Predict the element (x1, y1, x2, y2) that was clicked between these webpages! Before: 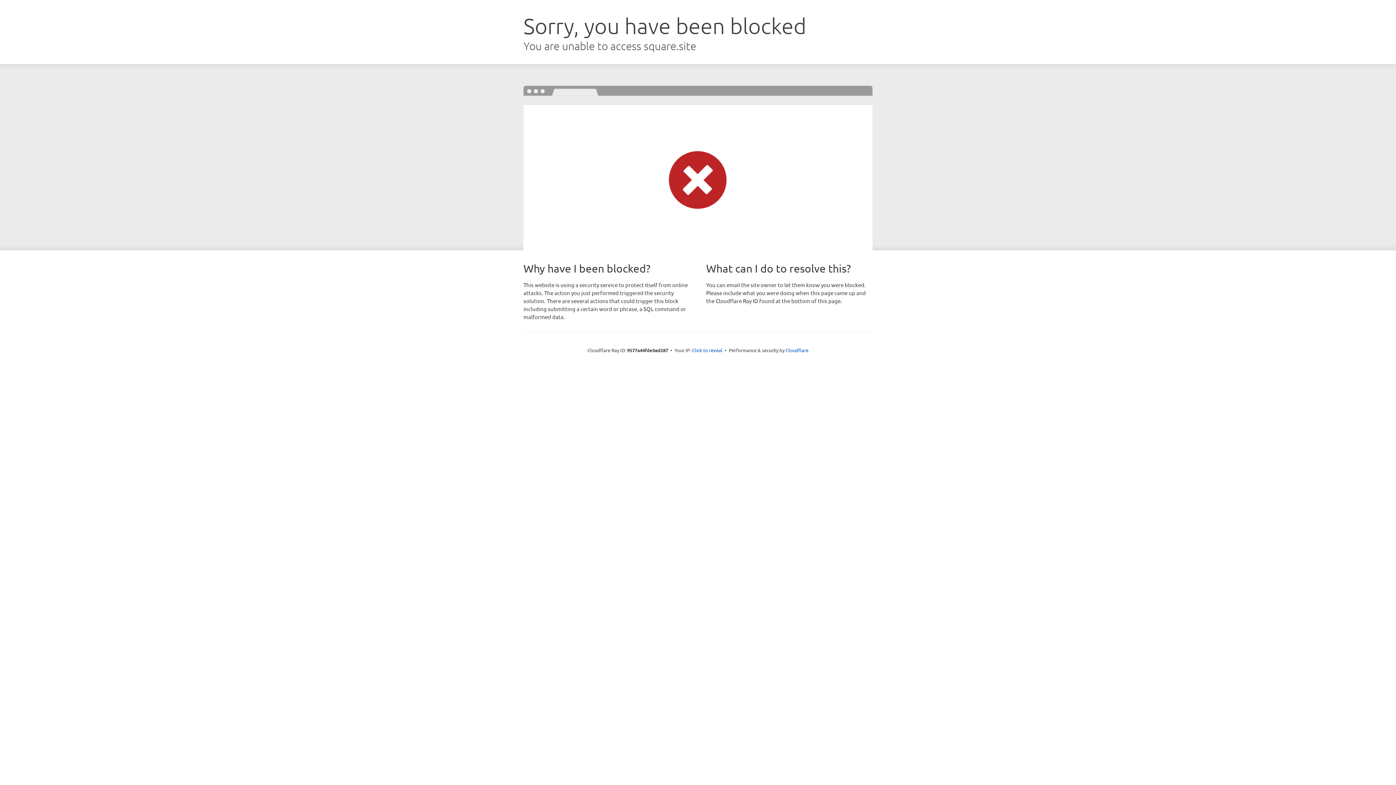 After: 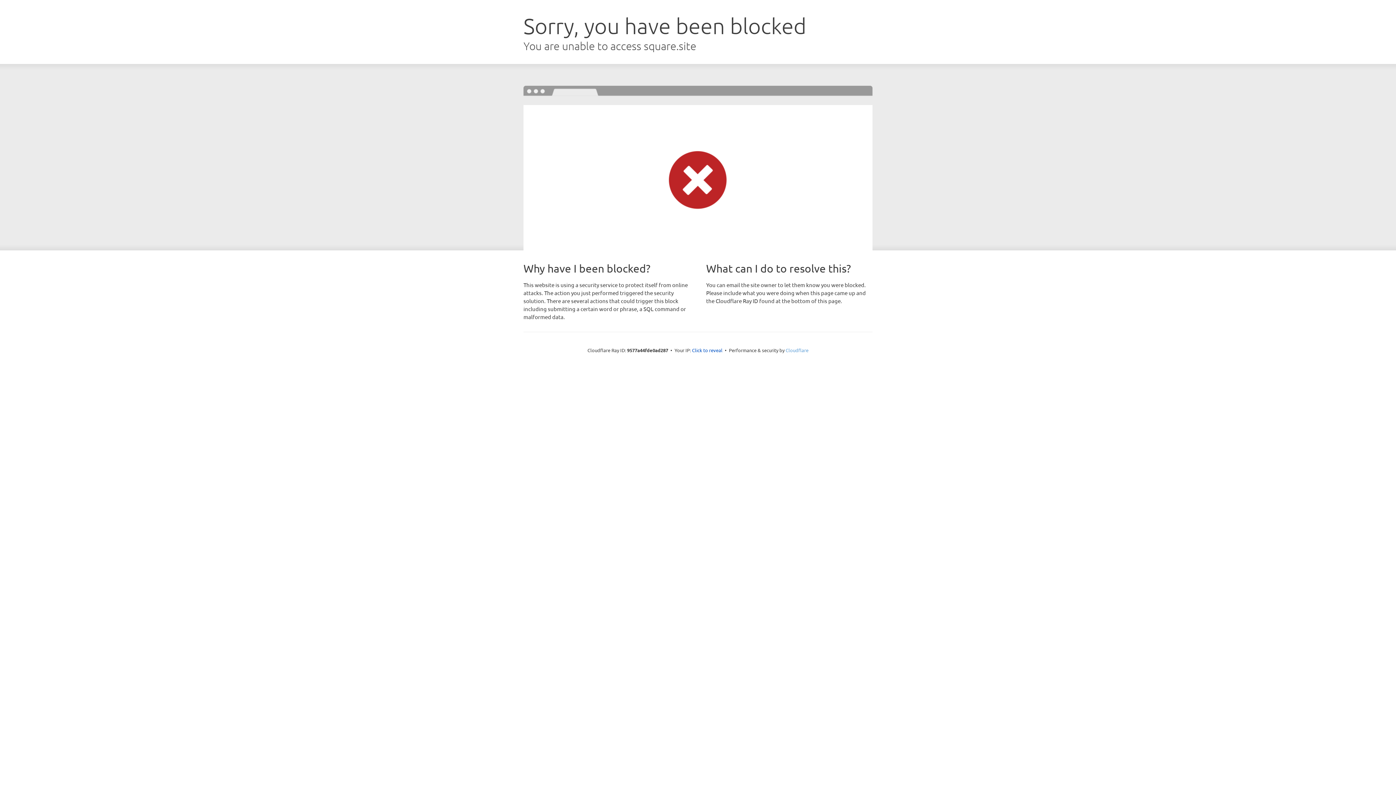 Action: label: Cloudflare bbox: (785, 347, 808, 353)